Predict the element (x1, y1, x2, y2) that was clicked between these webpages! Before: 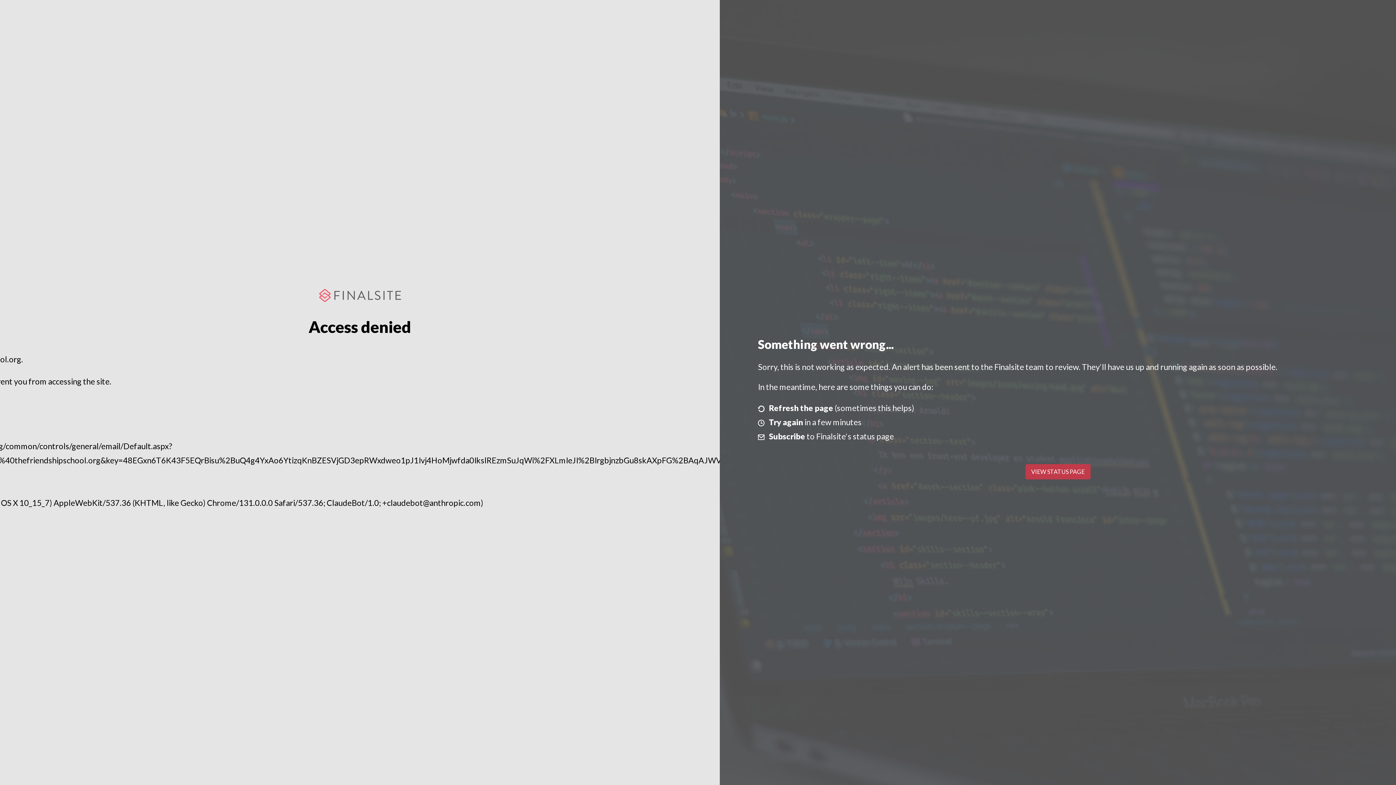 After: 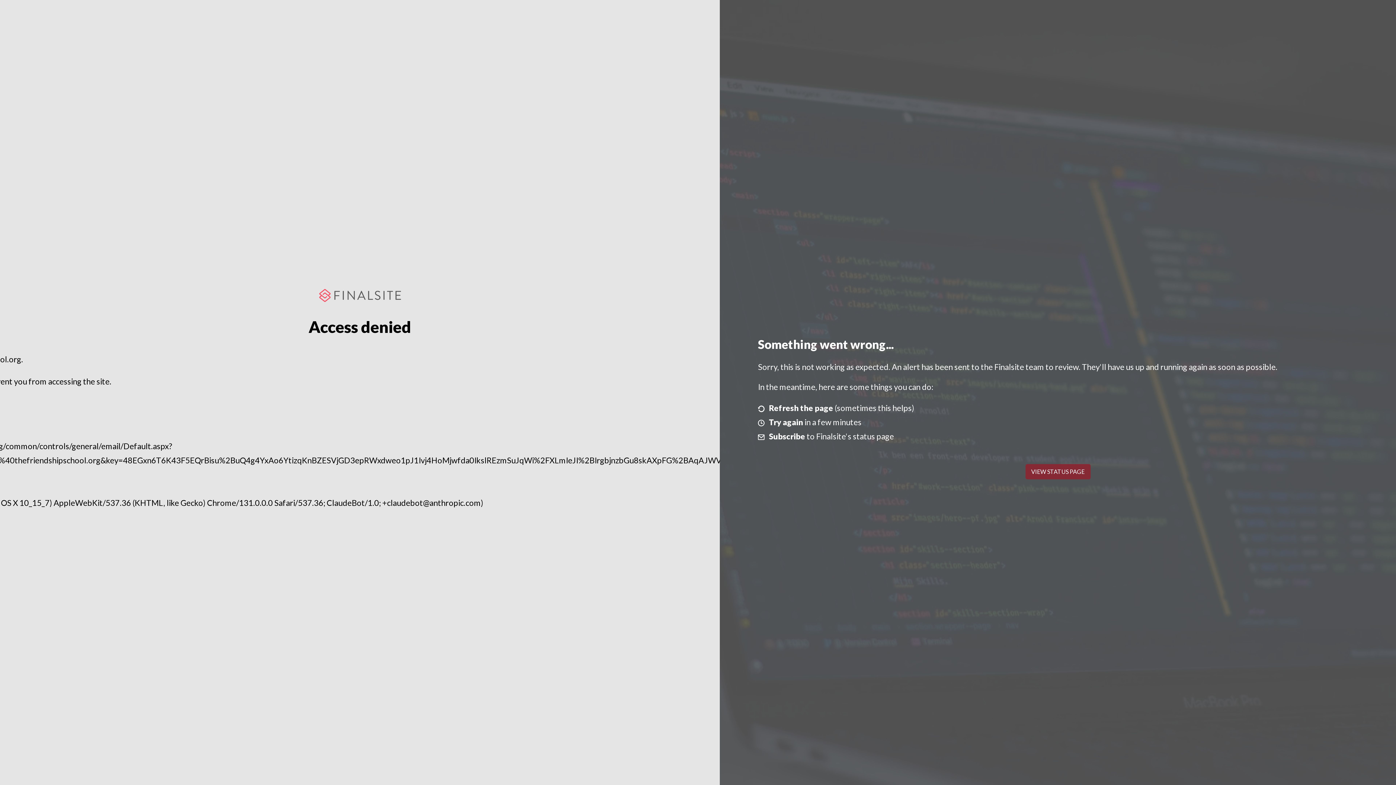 Action: label: VIEW STATUS PAGE bbox: (1025, 464, 1090, 479)